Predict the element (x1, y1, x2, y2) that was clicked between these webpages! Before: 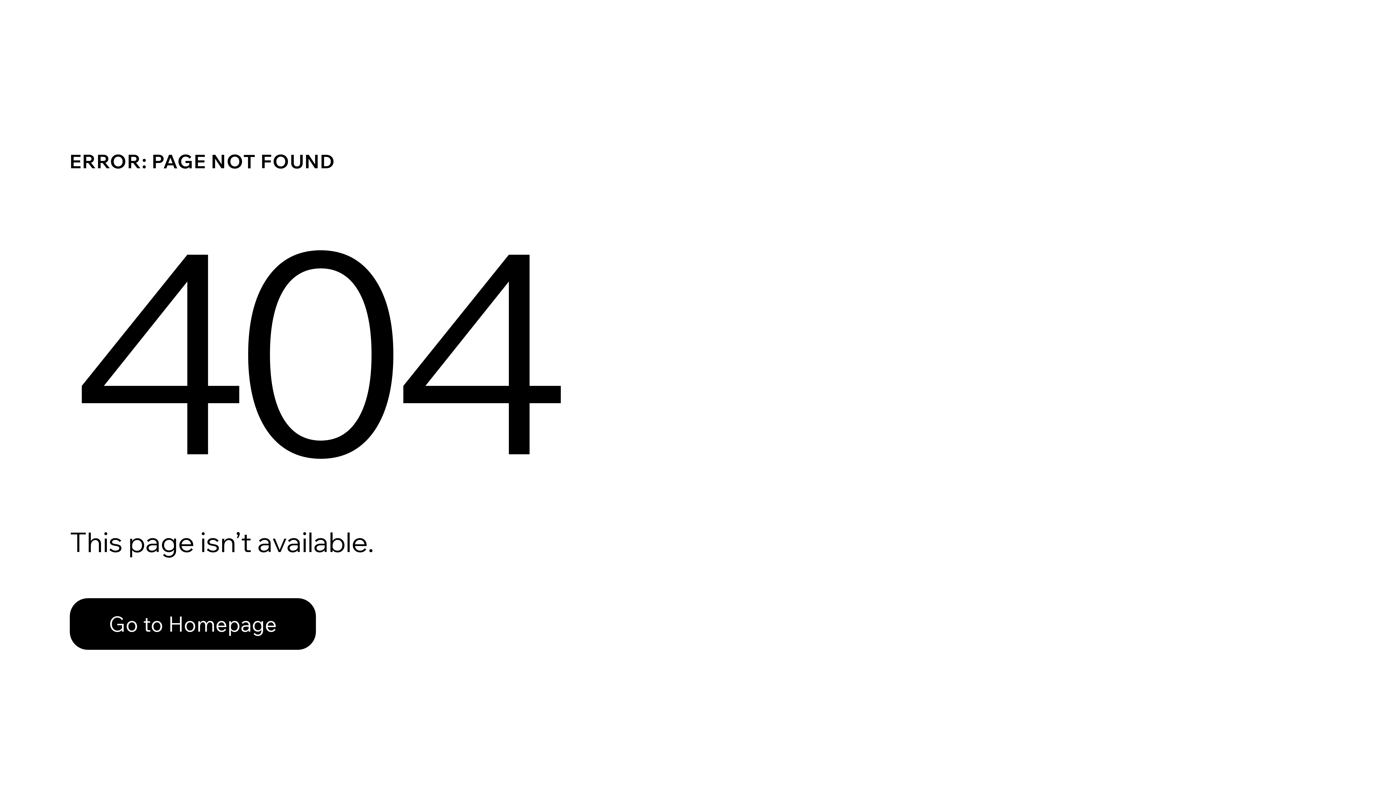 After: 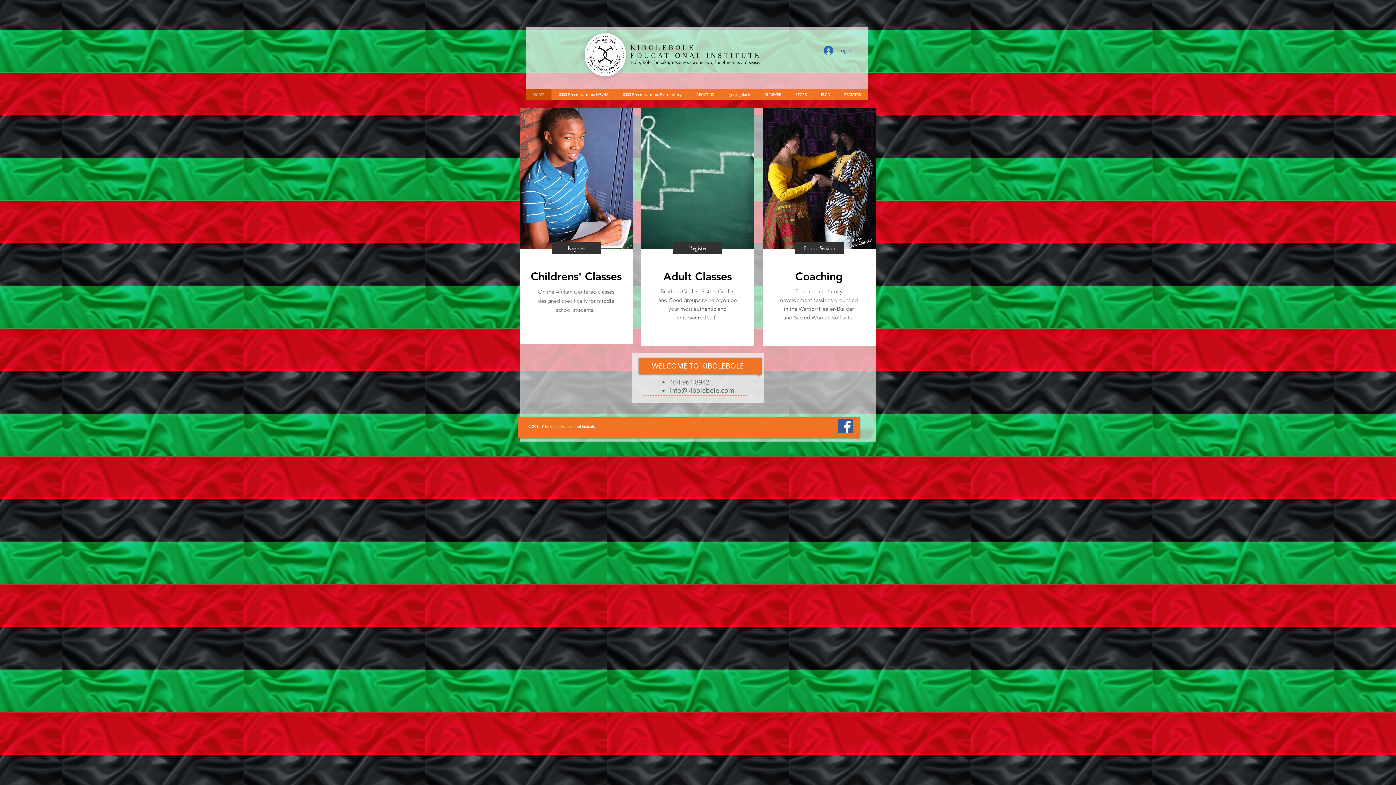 Action: label: Go to Homepage bbox: (69, 582, 768, 659)